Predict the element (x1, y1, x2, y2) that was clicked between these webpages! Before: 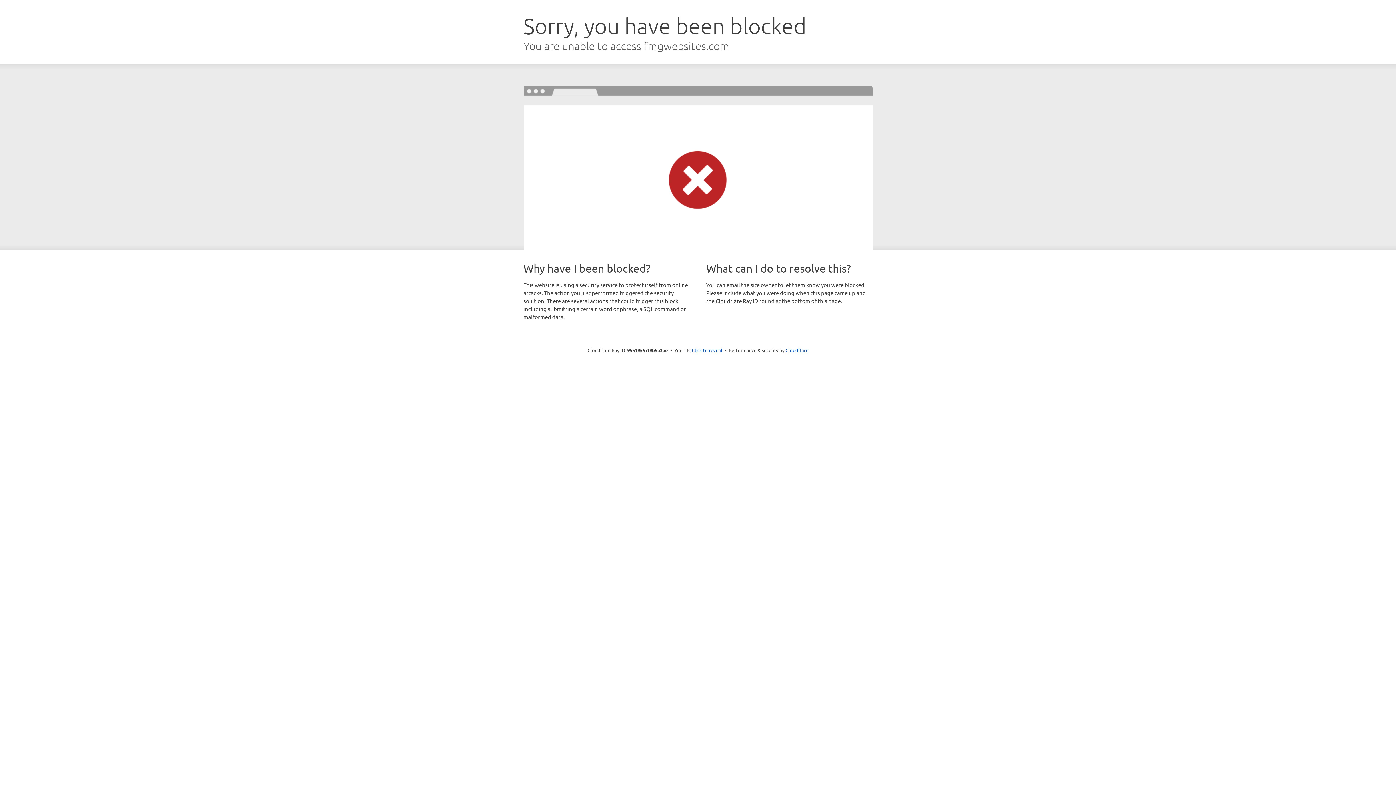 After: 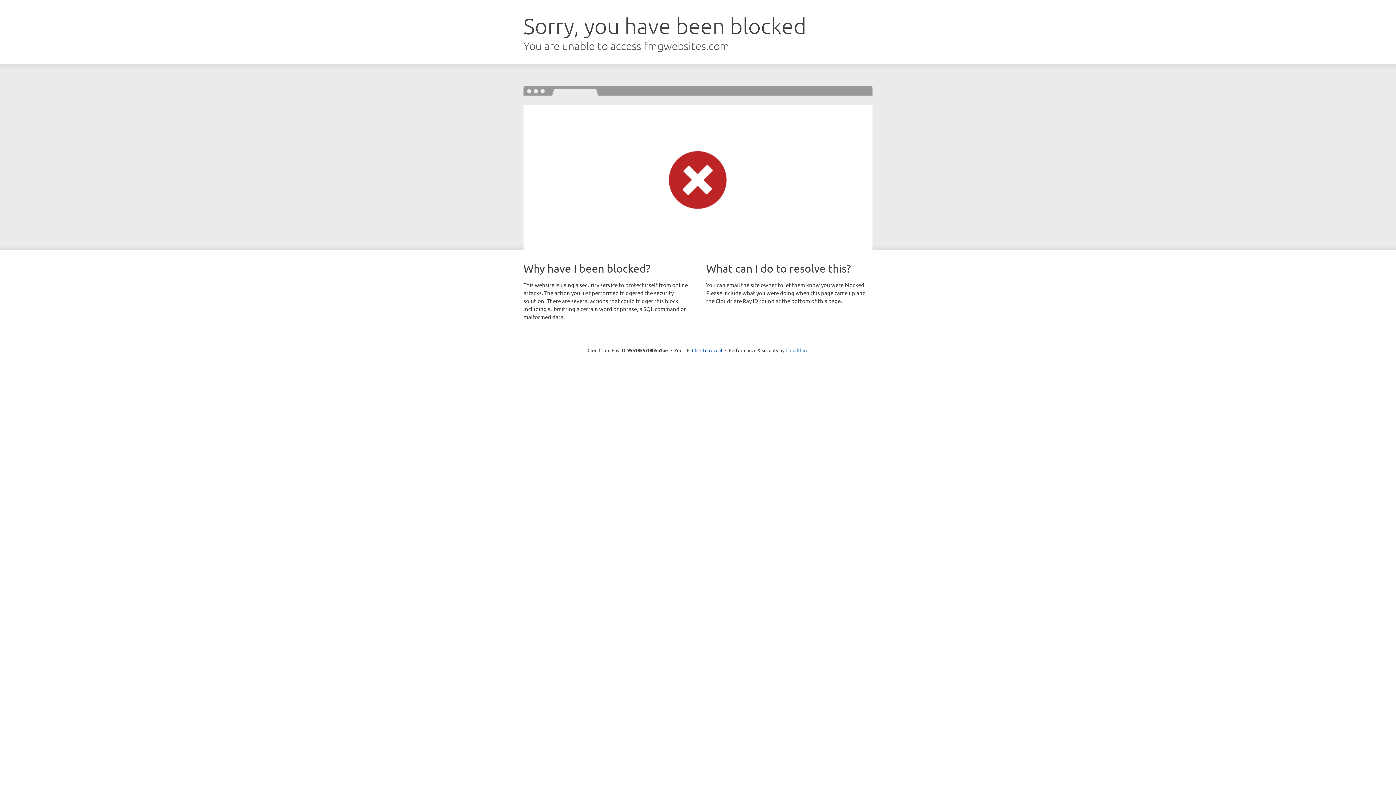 Action: label: Cloudflare bbox: (785, 347, 808, 353)